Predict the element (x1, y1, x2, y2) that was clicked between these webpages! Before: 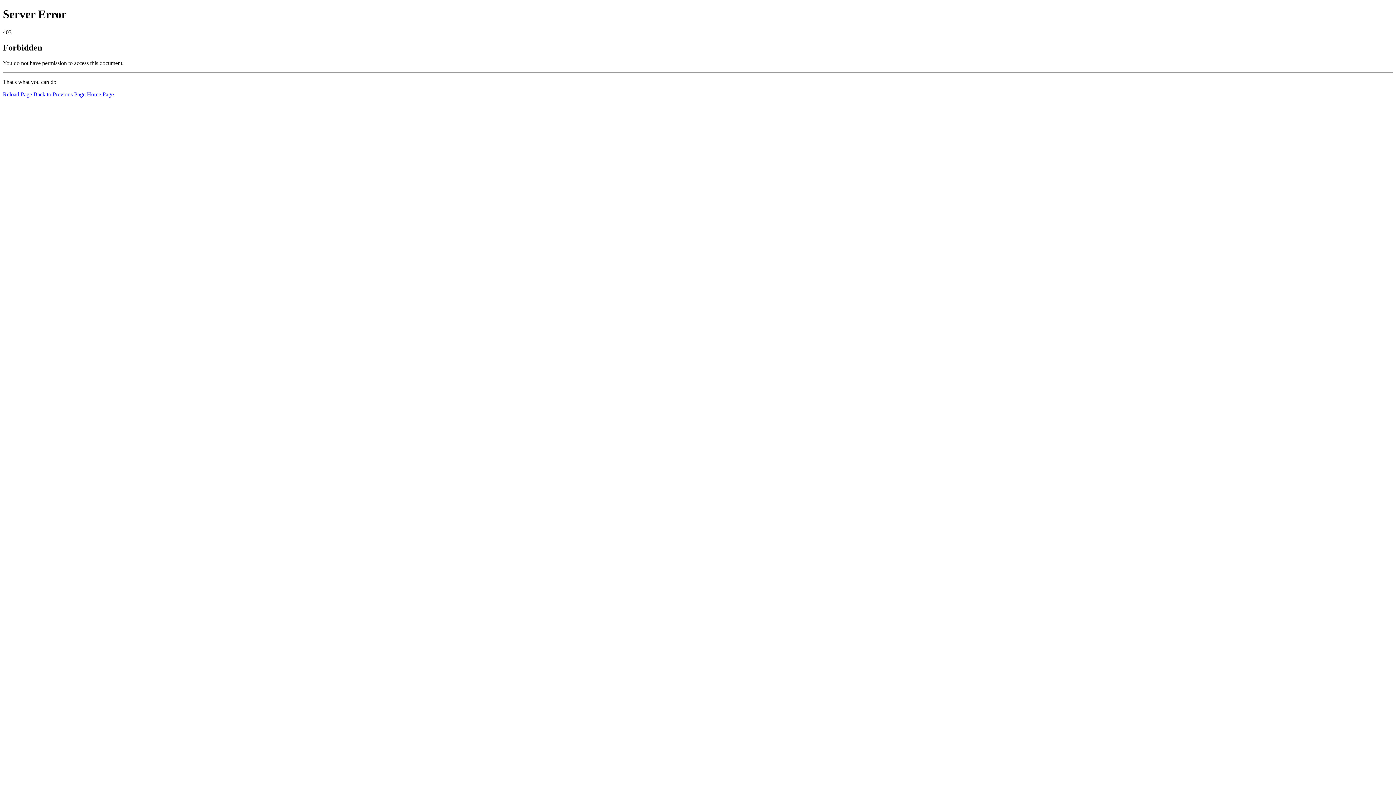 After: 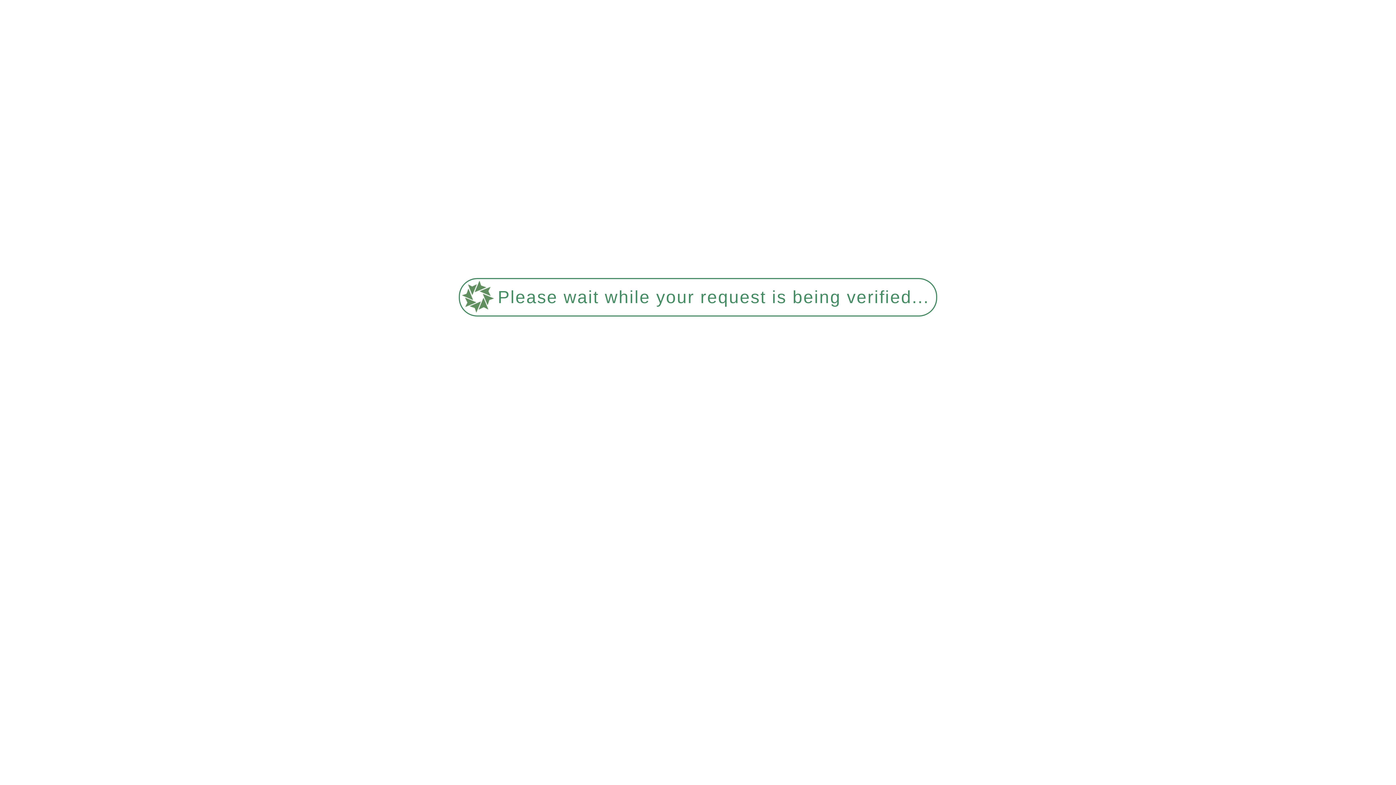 Action: label: Reload Page bbox: (2, 91, 32, 97)